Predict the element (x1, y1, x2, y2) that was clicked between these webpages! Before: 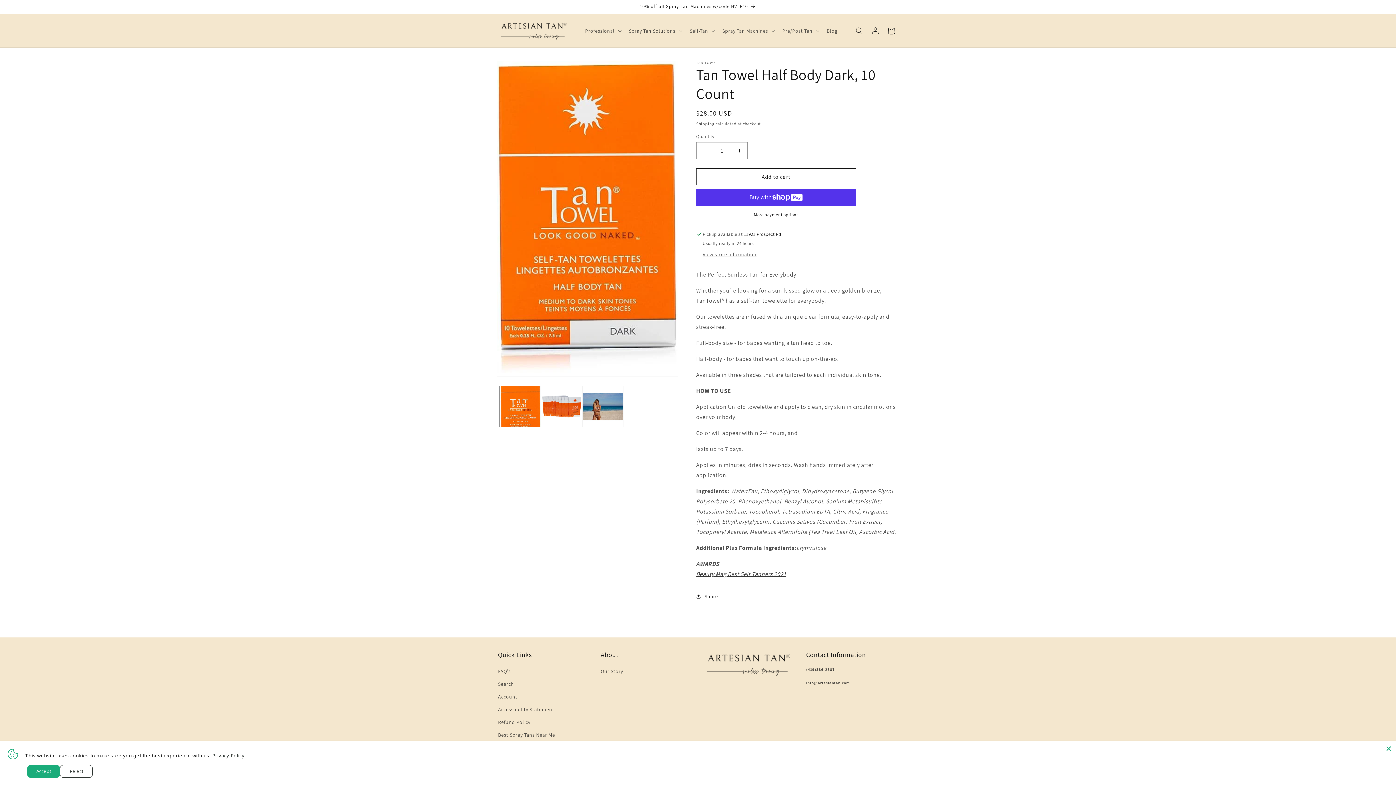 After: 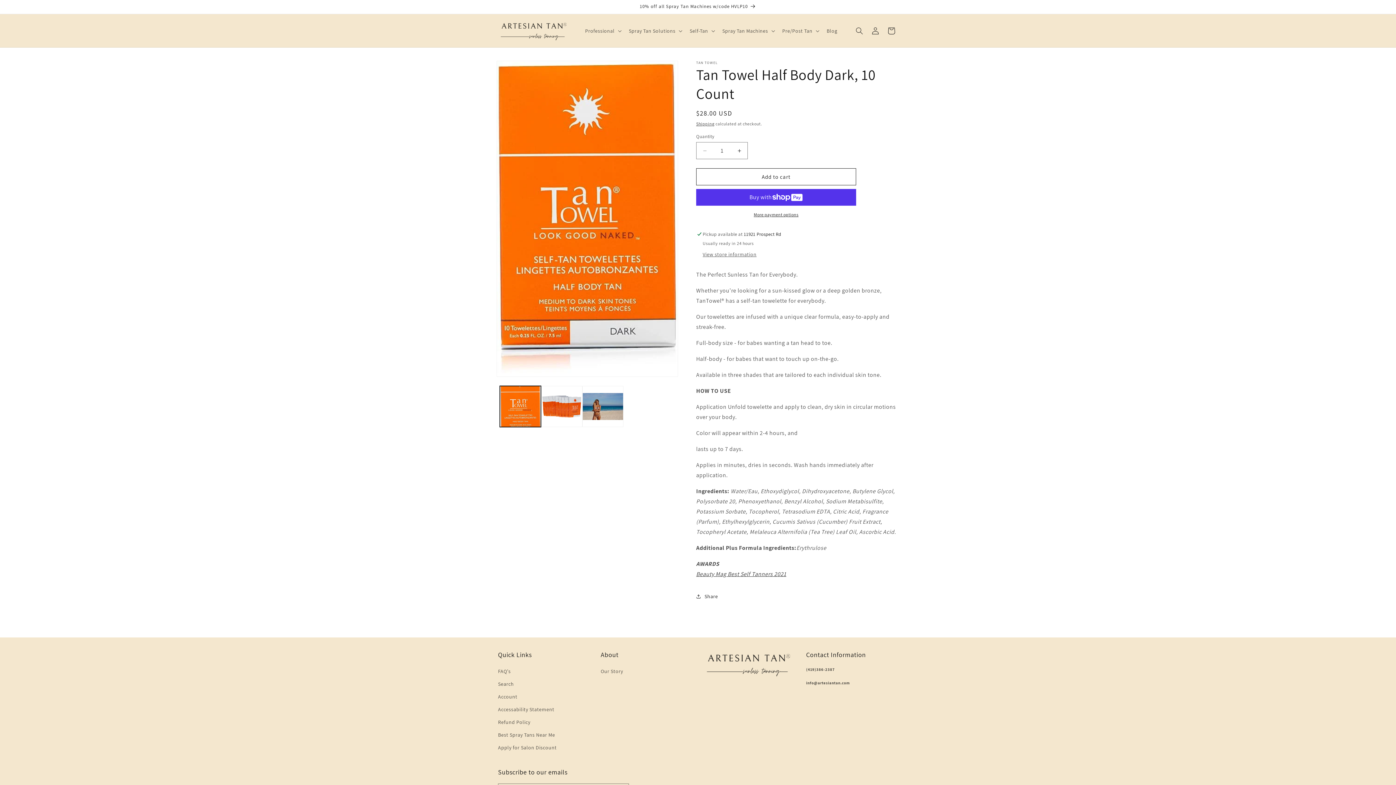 Action: label: Accept bbox: (27, 765, 60, 778)